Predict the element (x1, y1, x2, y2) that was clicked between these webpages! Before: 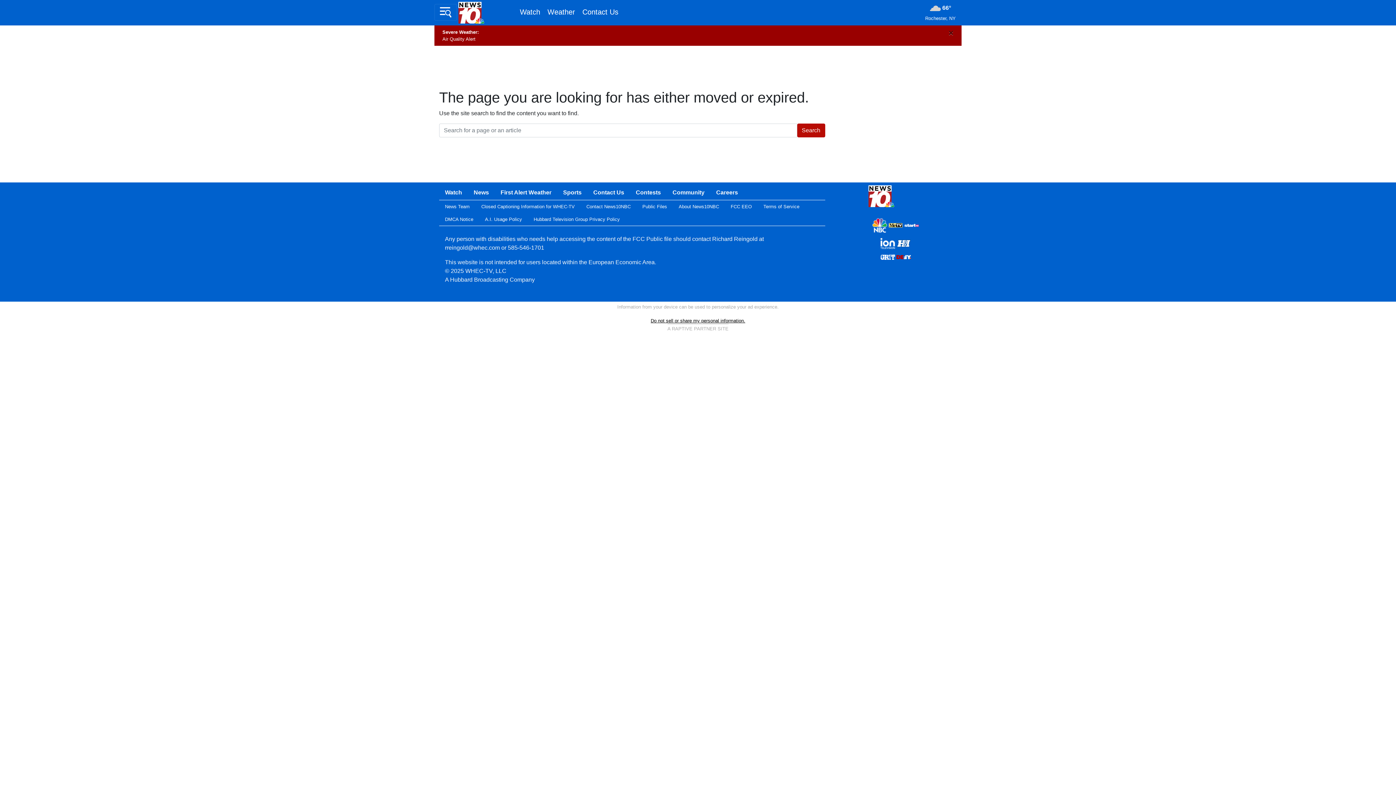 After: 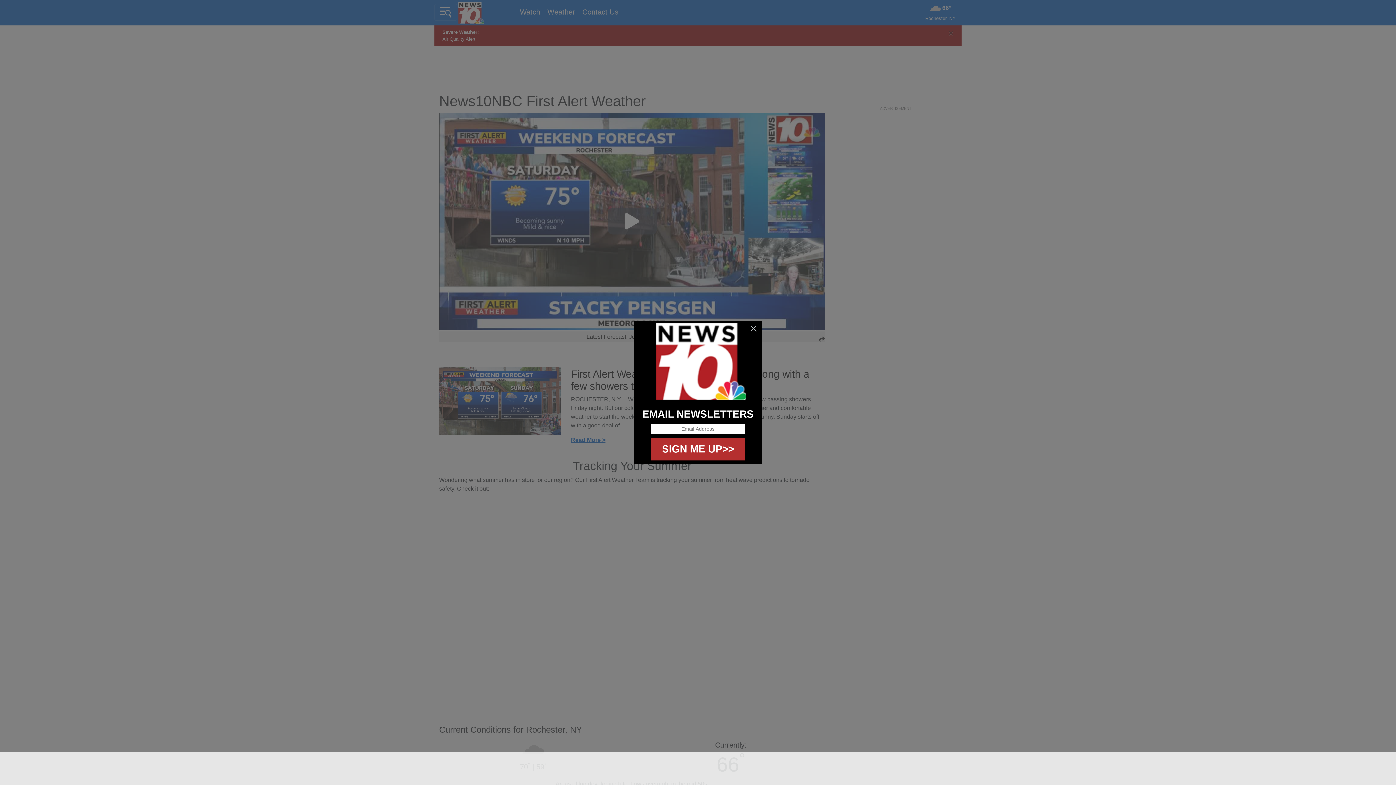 Action: label: First Alert Weather bbox: (494, 185, 557, 200)